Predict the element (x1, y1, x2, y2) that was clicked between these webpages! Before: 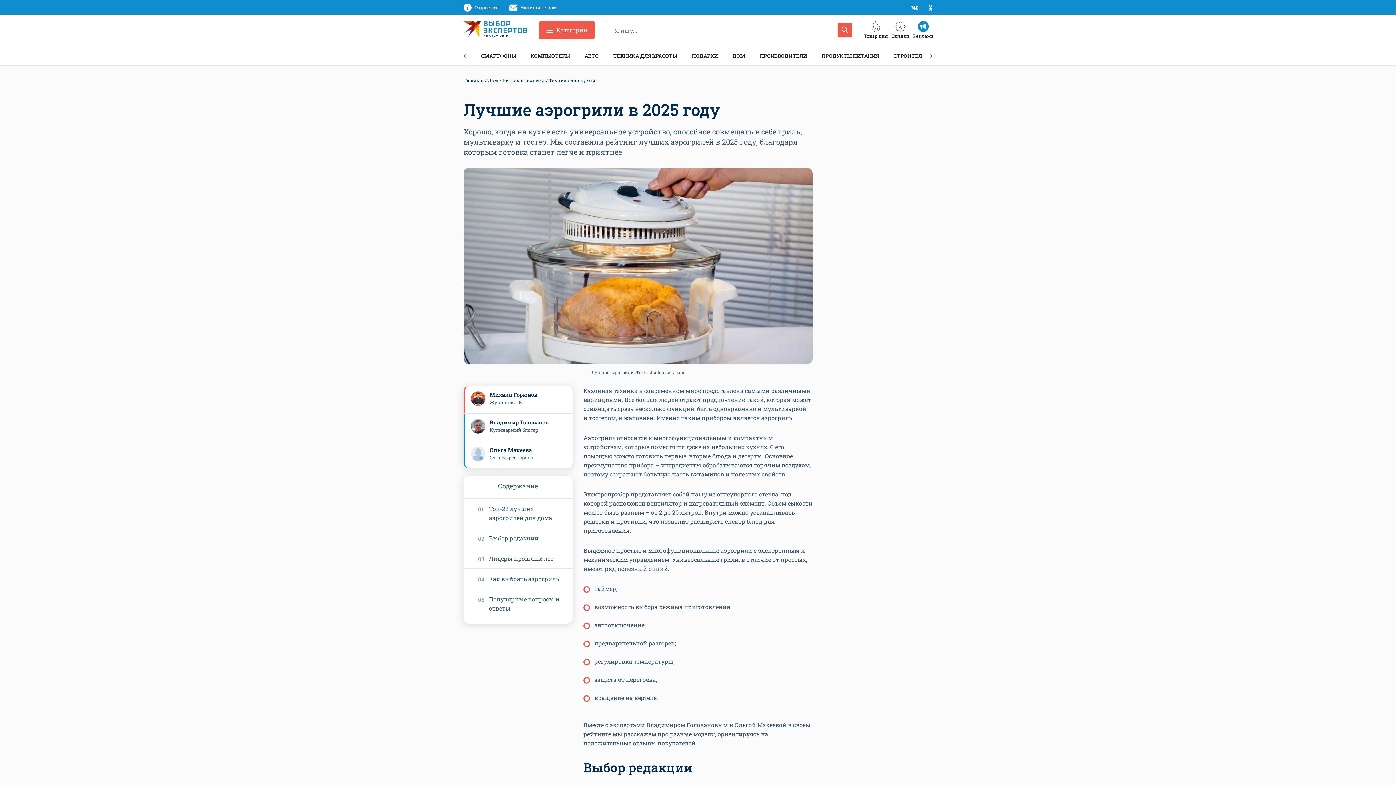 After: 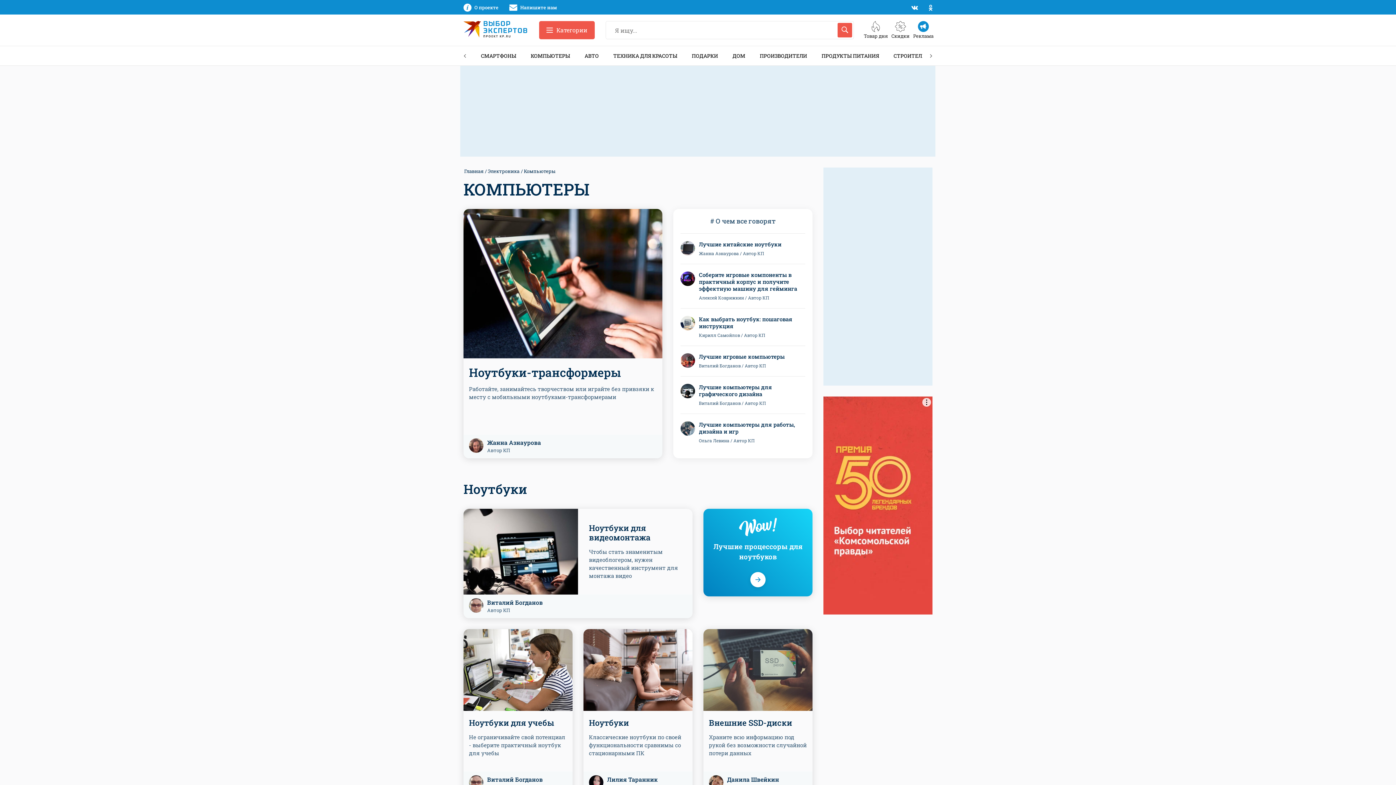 Action: label: КОМПЬЮТЕРЫ bbox: (523, 49, 577, 62)